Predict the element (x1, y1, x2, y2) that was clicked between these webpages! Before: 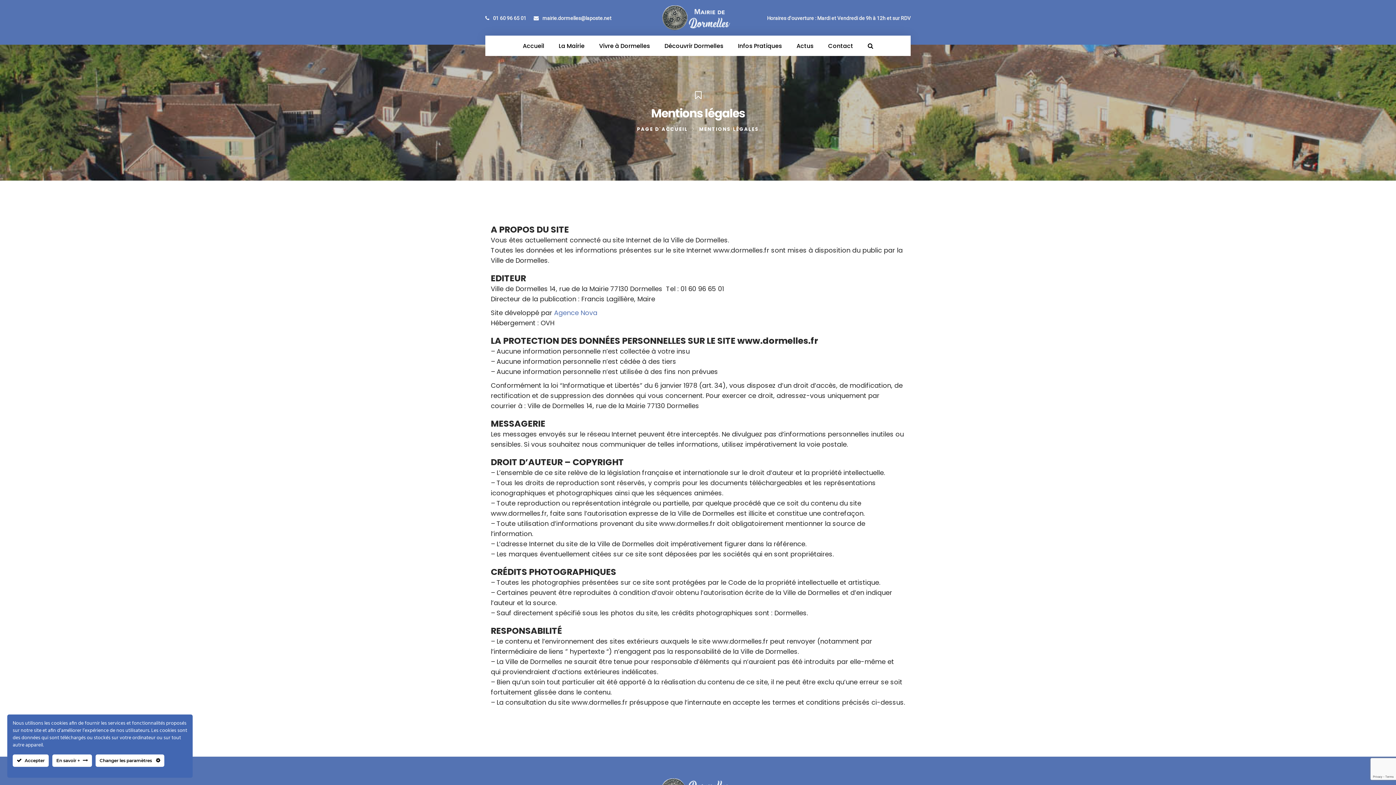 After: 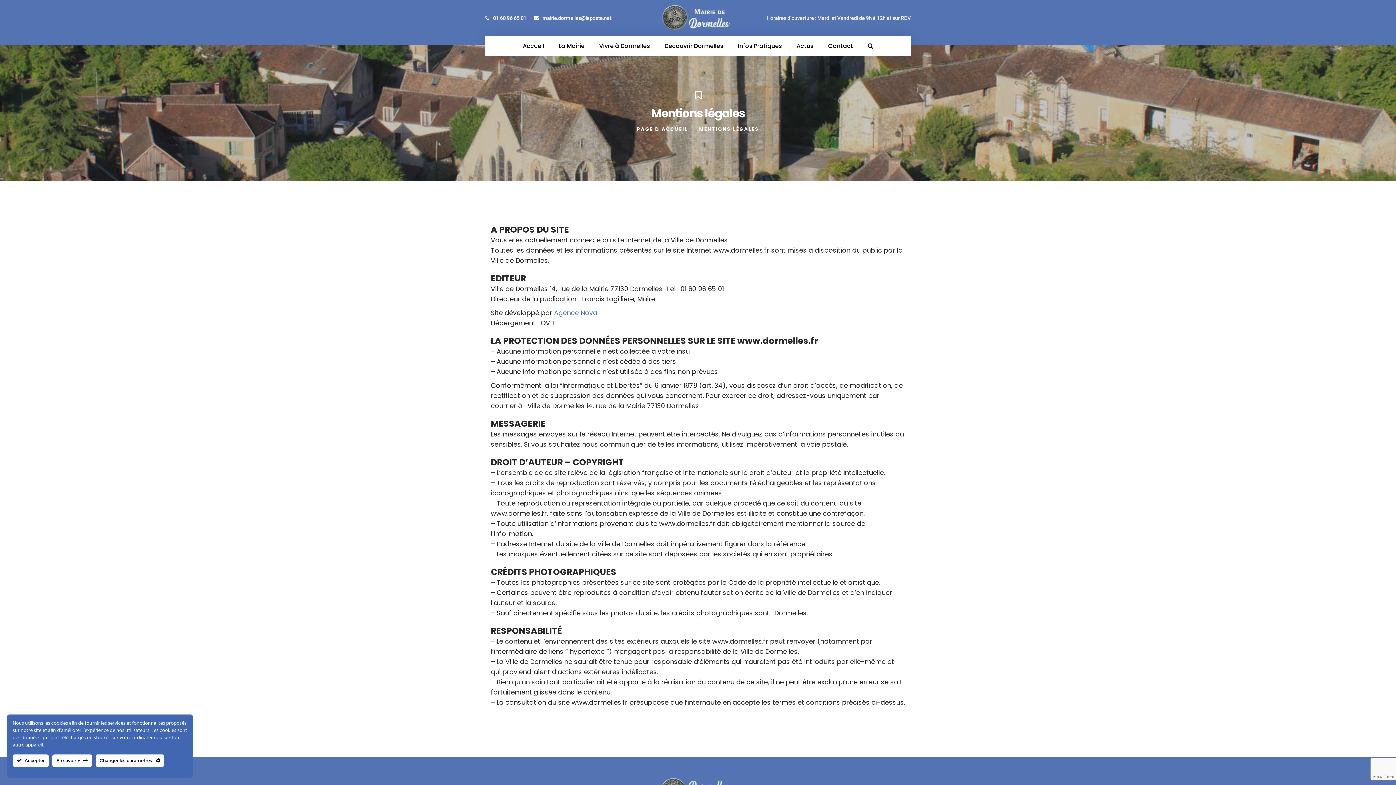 Action: bbox: (767, 15, 910, 21) label: Horaires d'ouverture : Mardi et Vendredi de 9h à 12h et sur RDV